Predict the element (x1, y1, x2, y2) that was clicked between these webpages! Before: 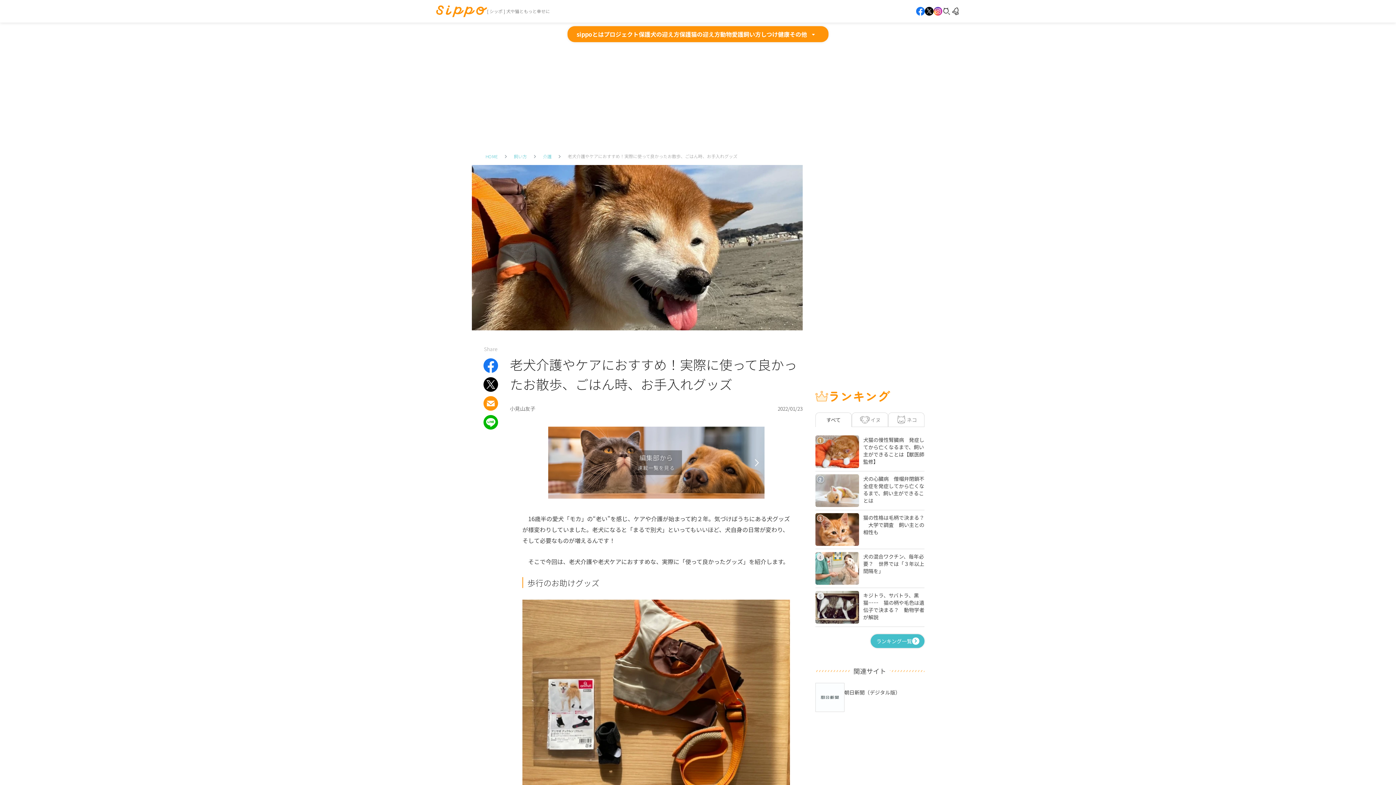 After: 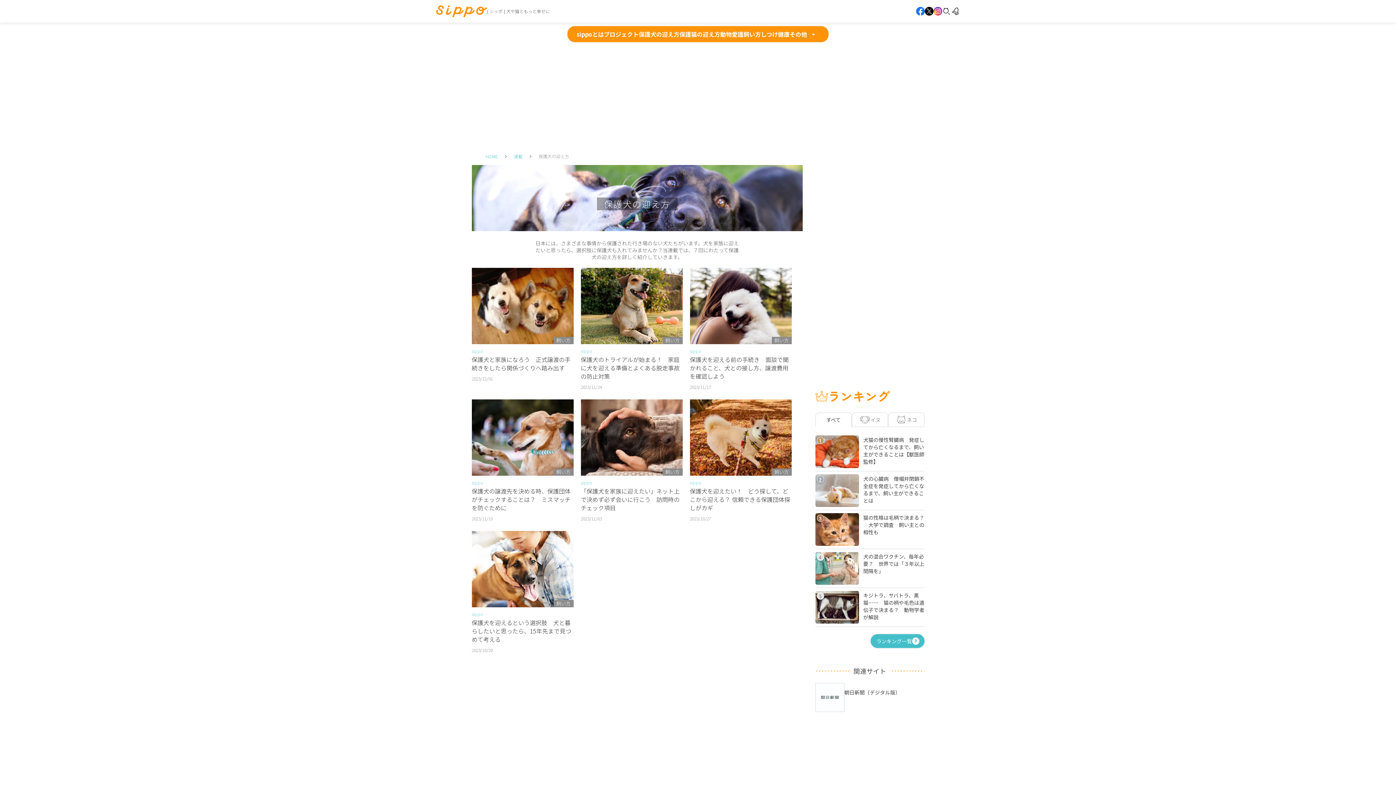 Action: label: 保護犬の迎え方 bbox: (638, 29, 679, 38)